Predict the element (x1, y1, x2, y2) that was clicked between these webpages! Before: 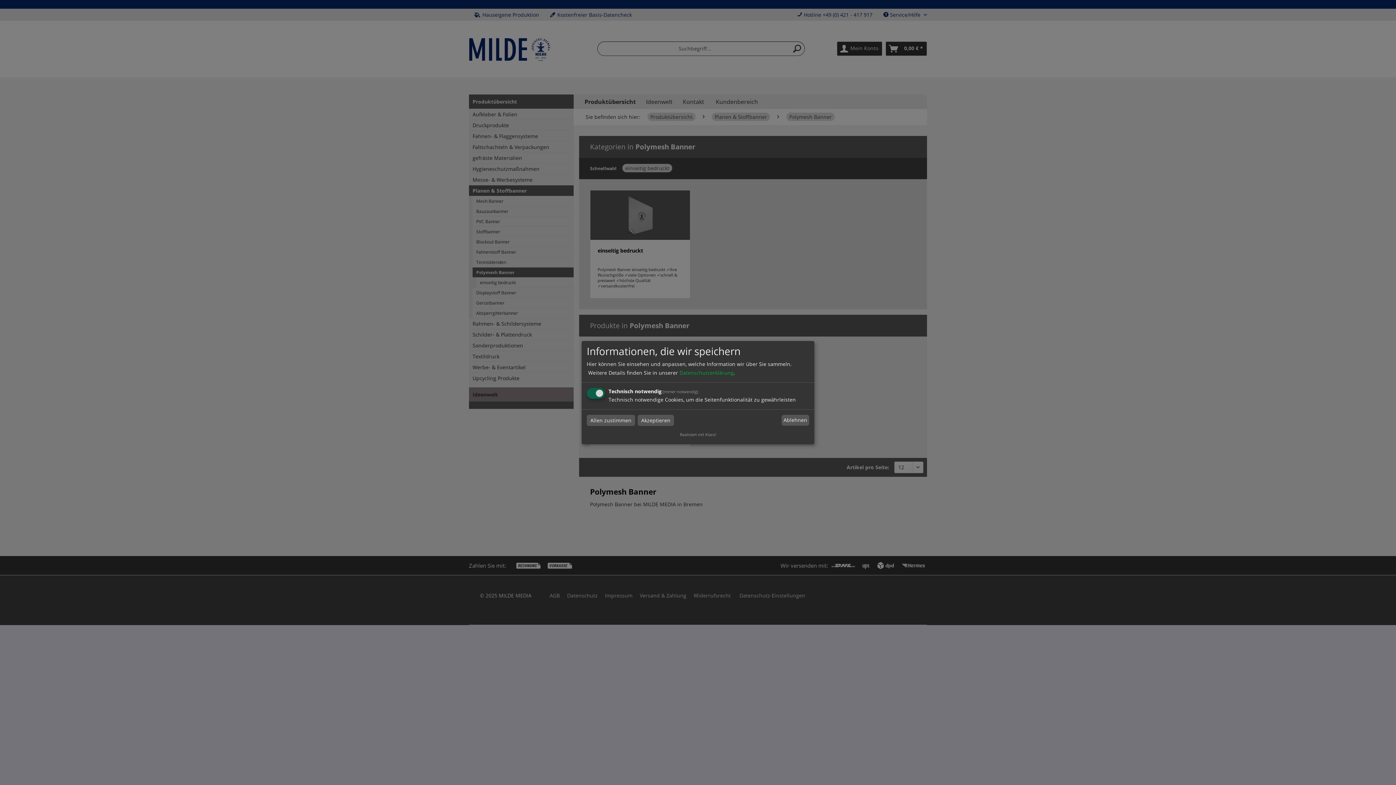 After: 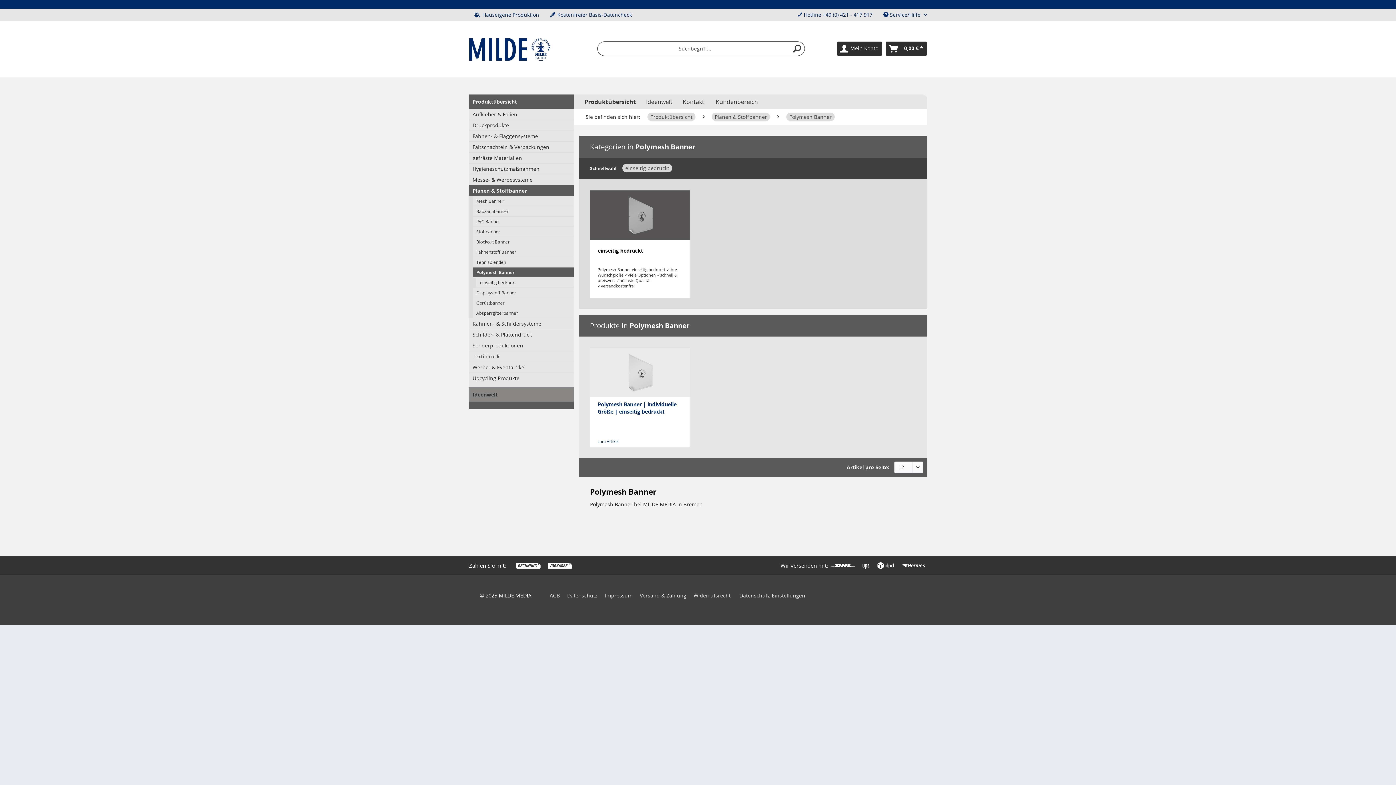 Action: label: Akzeptieren bbox: (637, 414, 674, 426)